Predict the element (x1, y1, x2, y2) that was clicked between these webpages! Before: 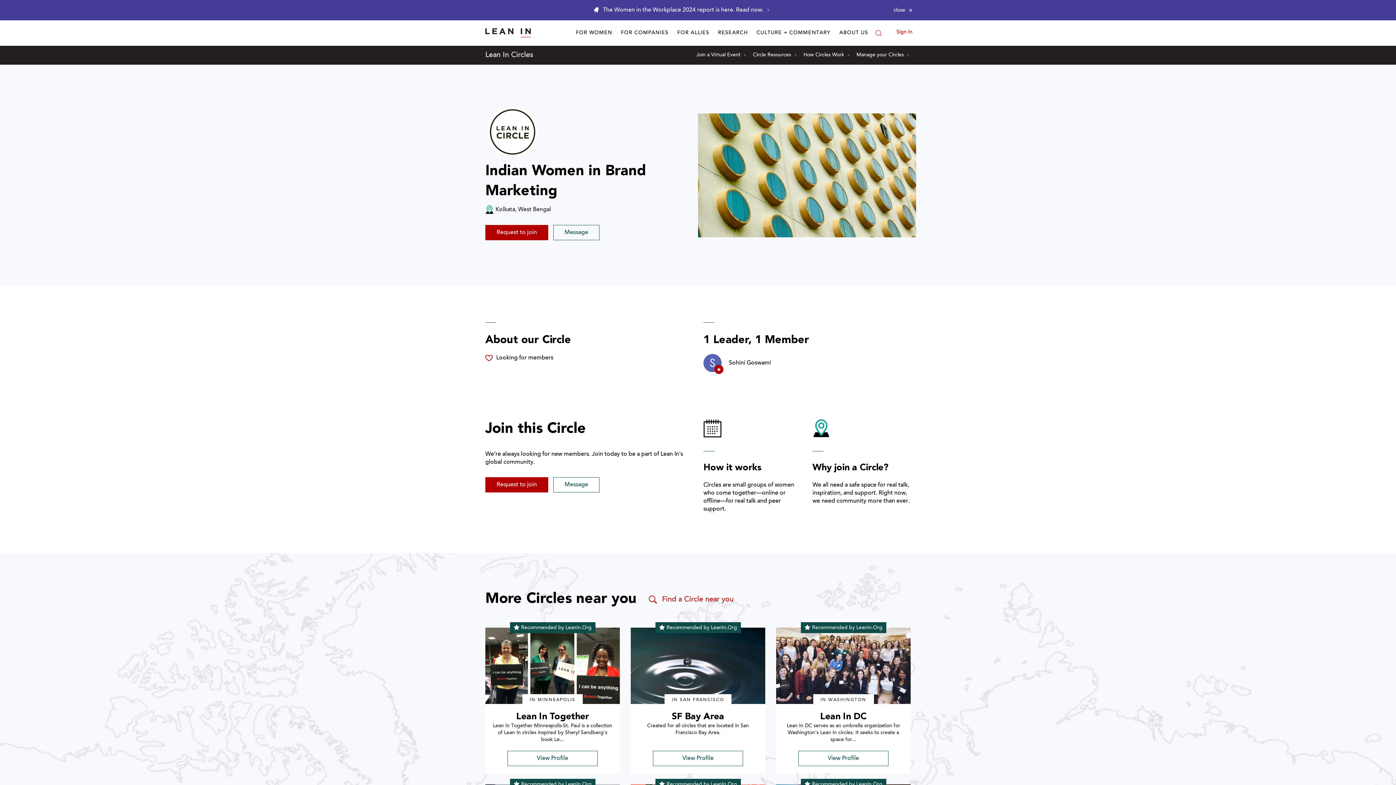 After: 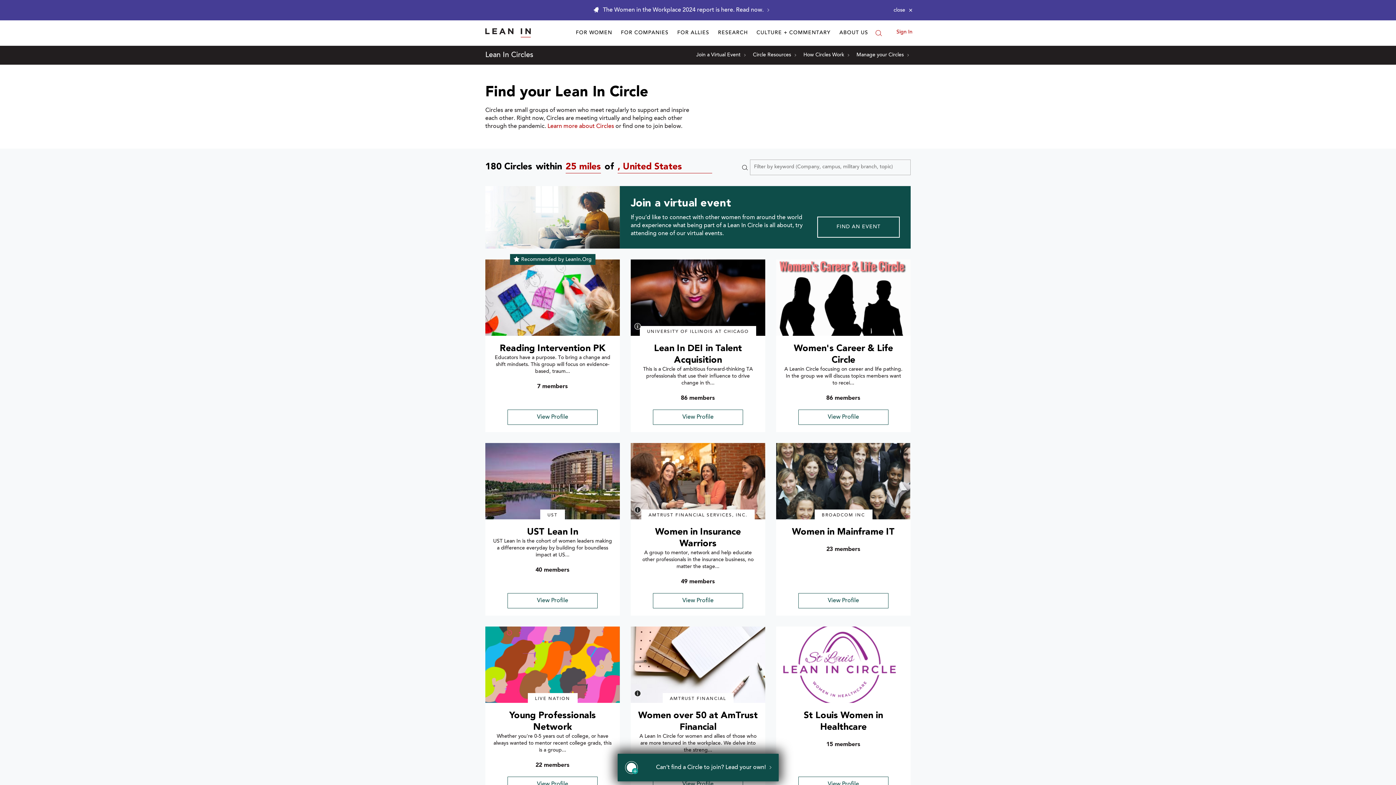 Action: label: Find a Circle near you bbox: (647, 594, 733, 605)